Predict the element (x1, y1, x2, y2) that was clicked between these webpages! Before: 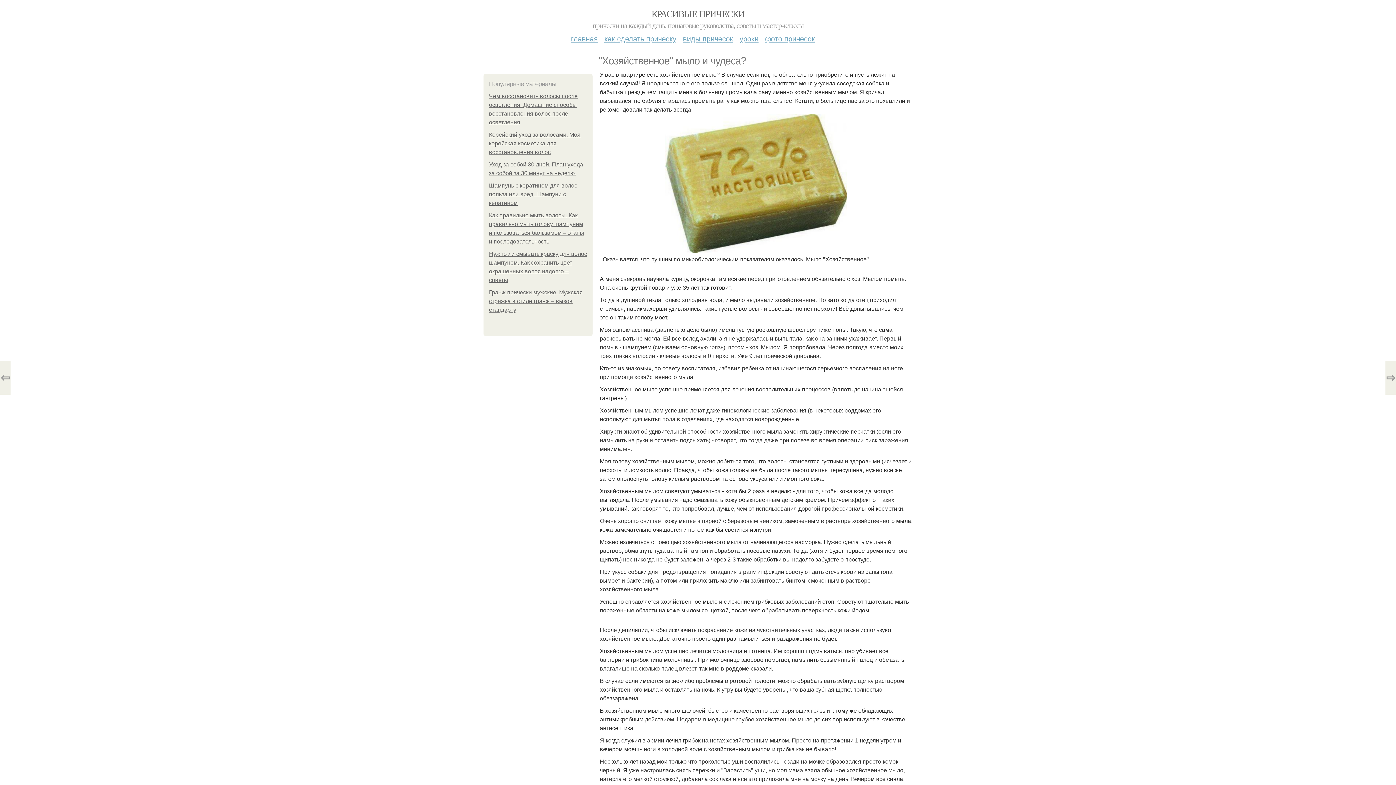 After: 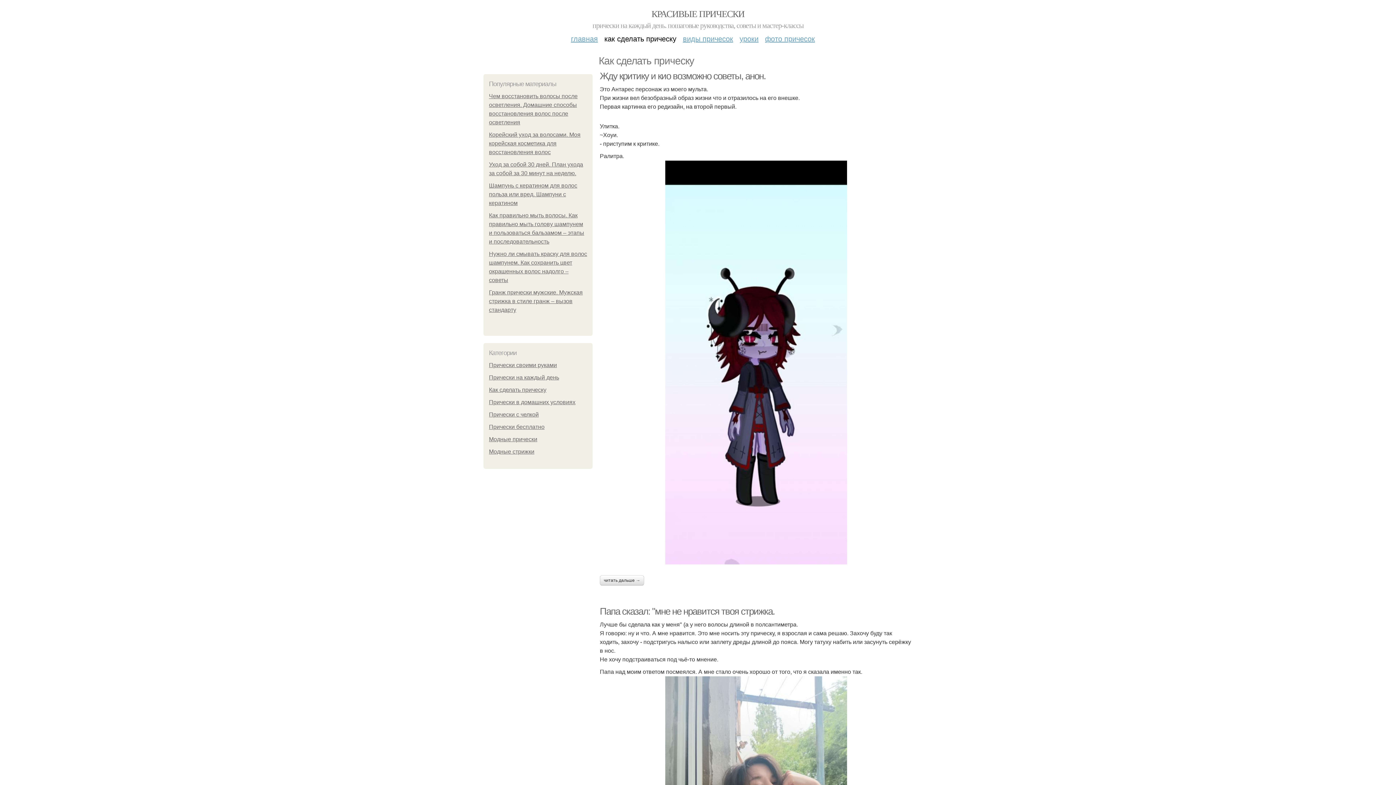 Action: label: как сделать прическу bbox: (604, 29, 676, 42)